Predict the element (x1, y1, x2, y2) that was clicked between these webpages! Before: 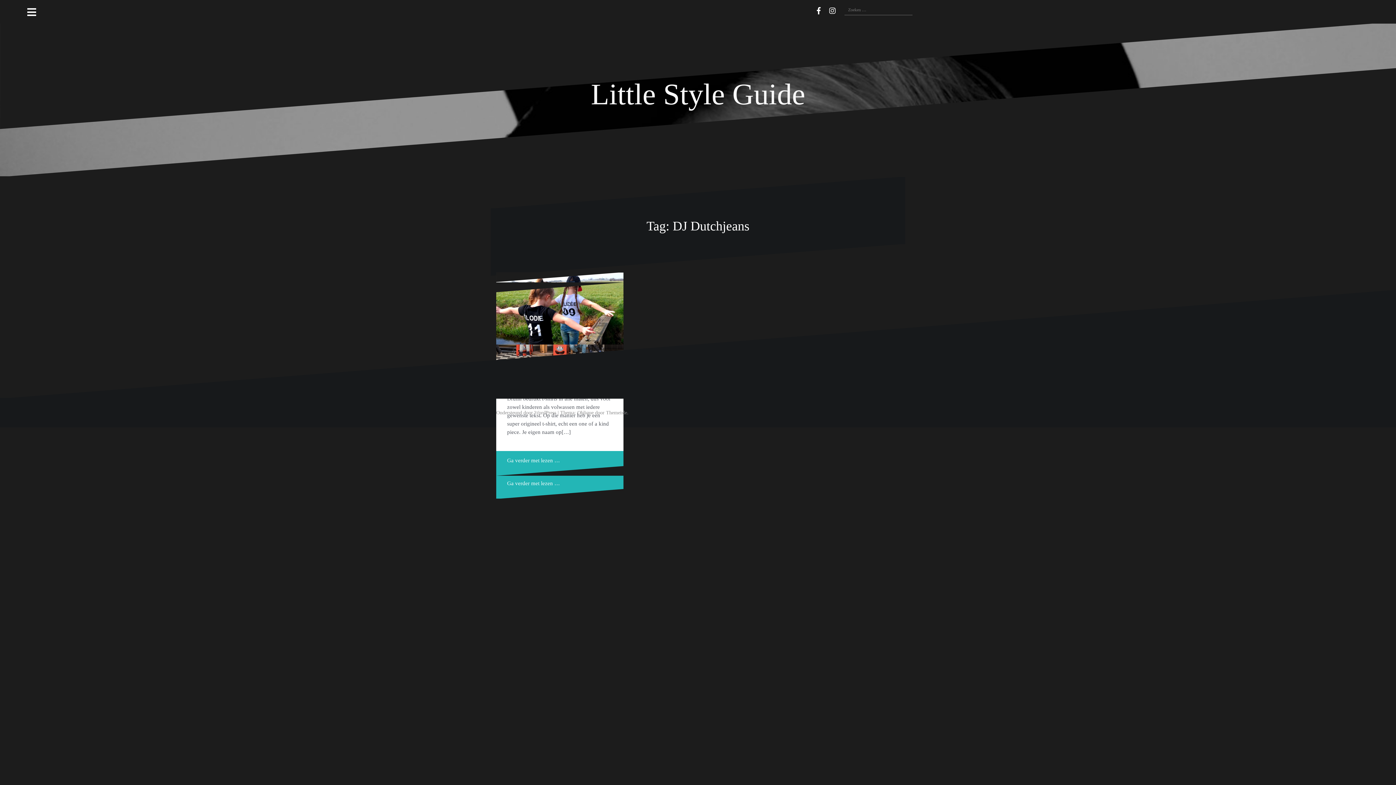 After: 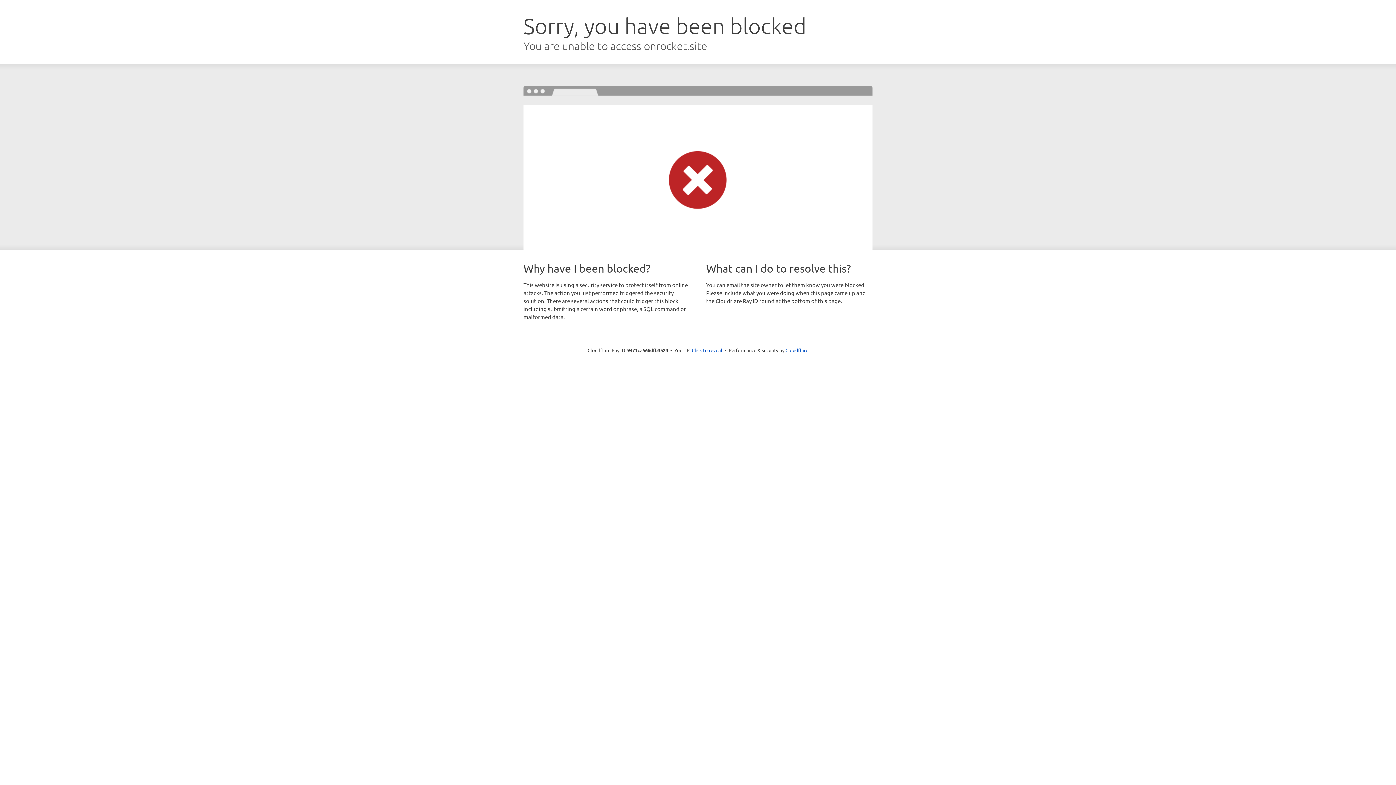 Action: bbox: (577, 410, 593, 415) label: Oblique